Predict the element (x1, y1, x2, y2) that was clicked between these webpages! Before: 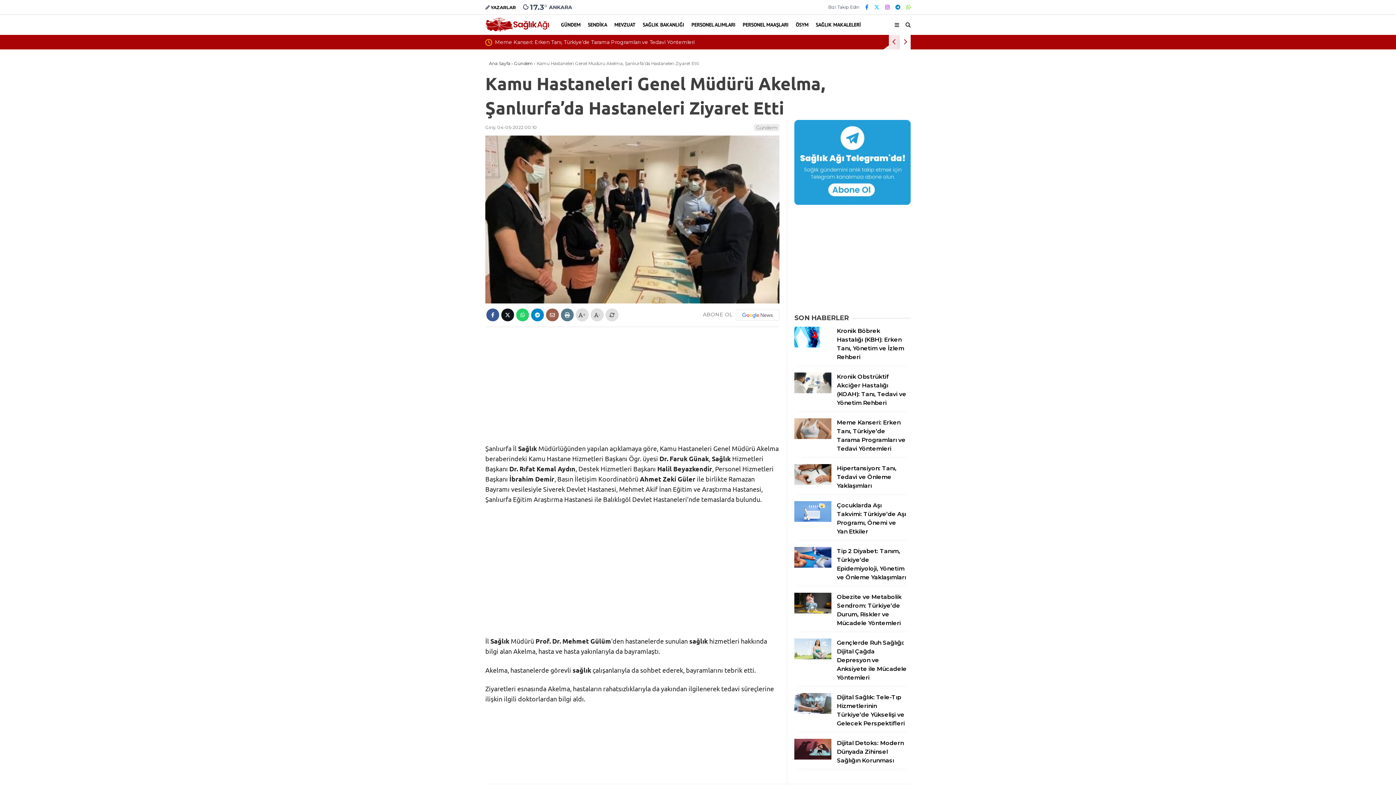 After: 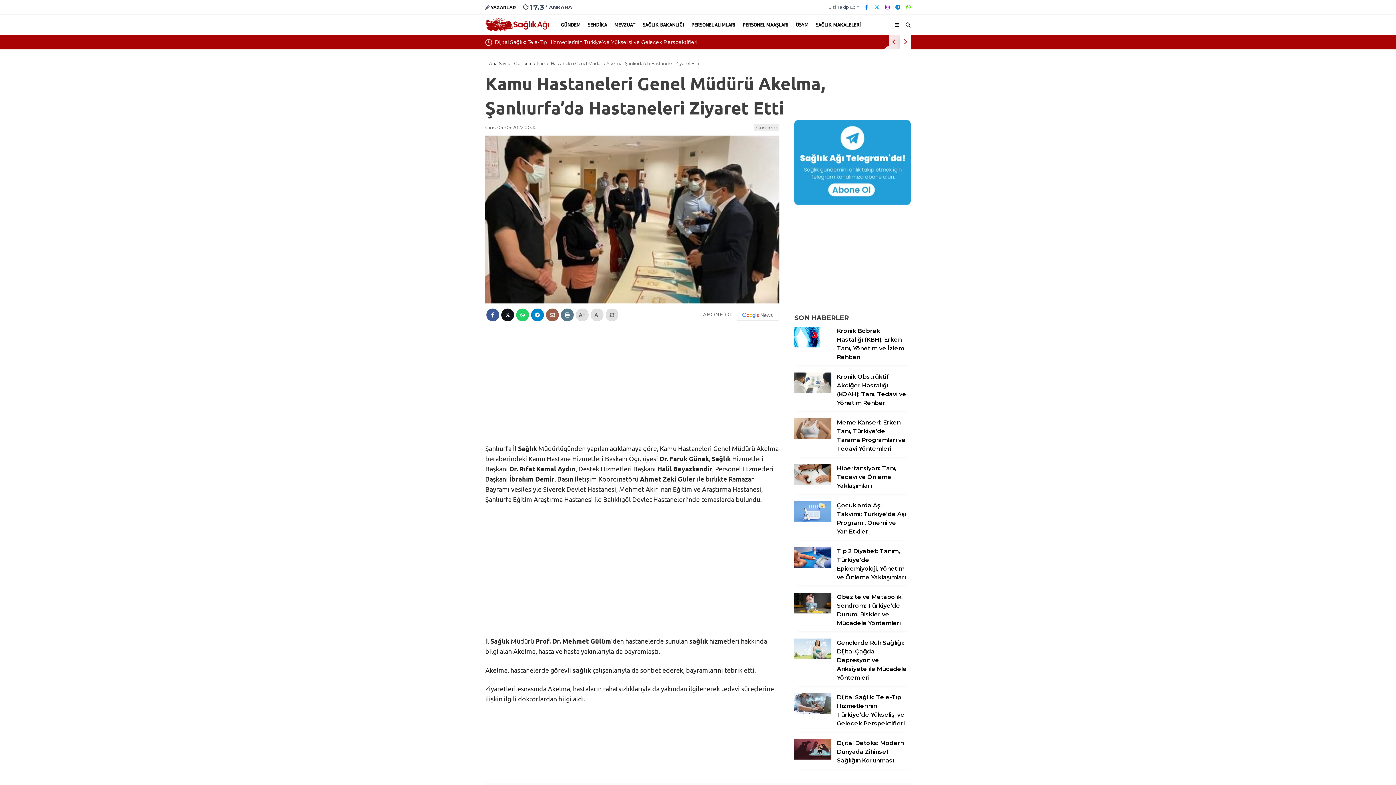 Action: bbox: (906, 3, 910, 10)